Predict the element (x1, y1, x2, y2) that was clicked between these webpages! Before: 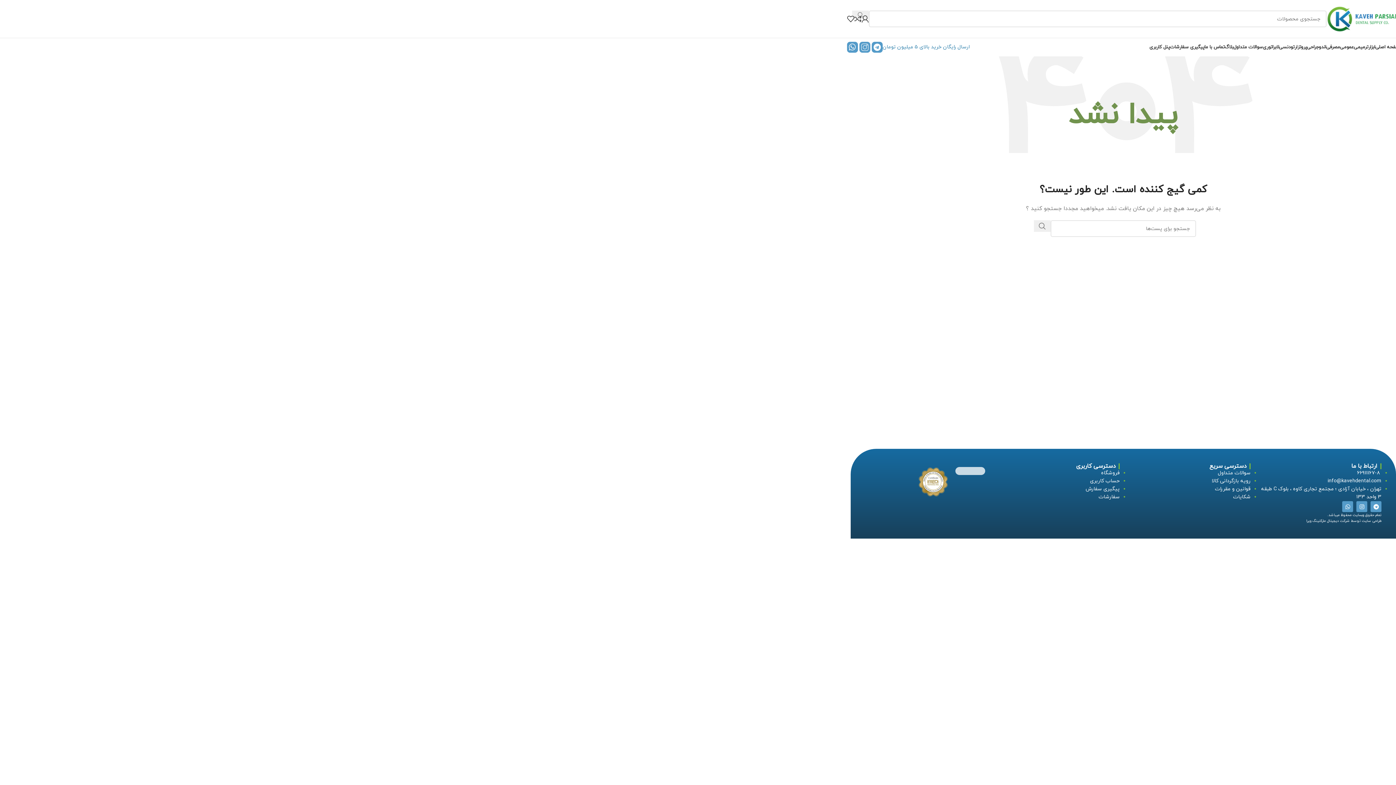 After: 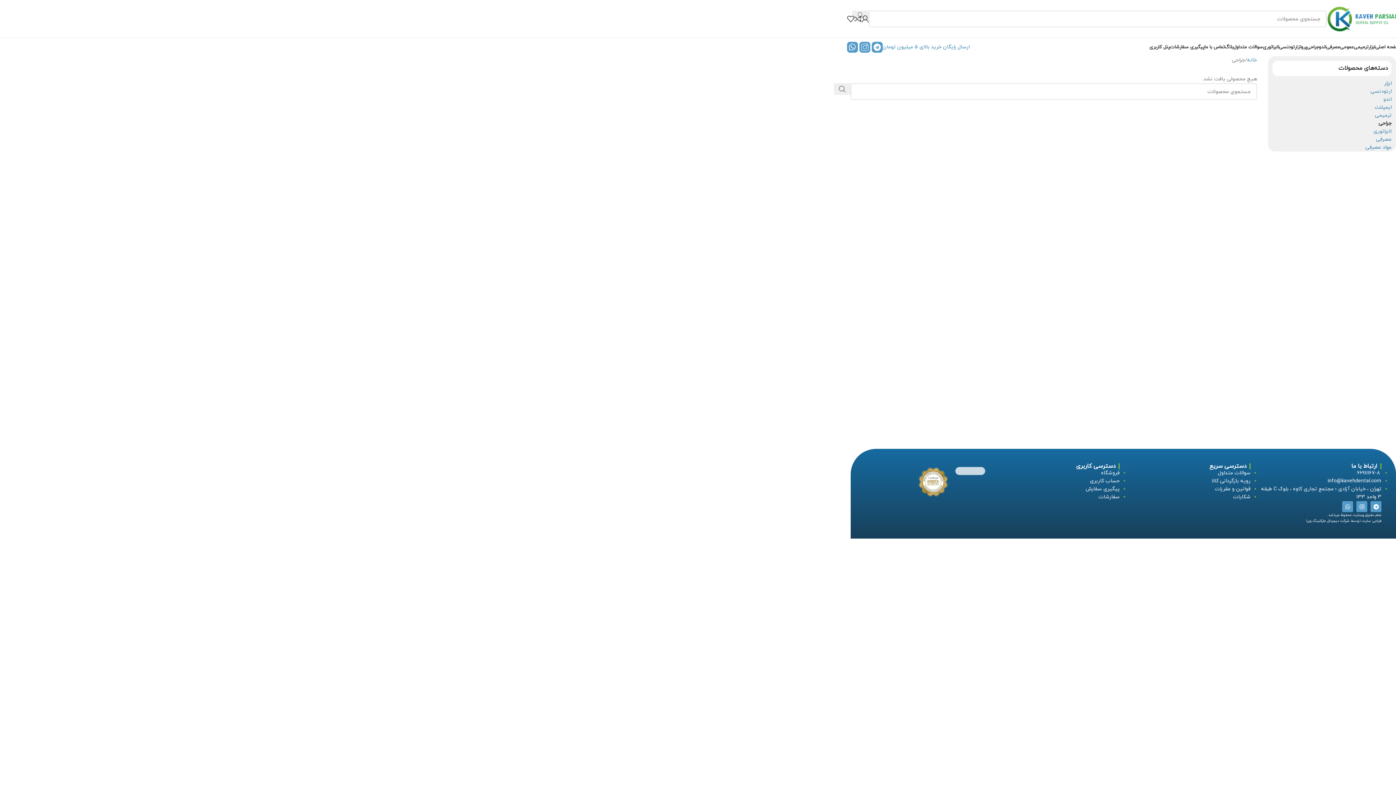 Action: bbox: (1307, 40, 1319, 54) label: جراحی